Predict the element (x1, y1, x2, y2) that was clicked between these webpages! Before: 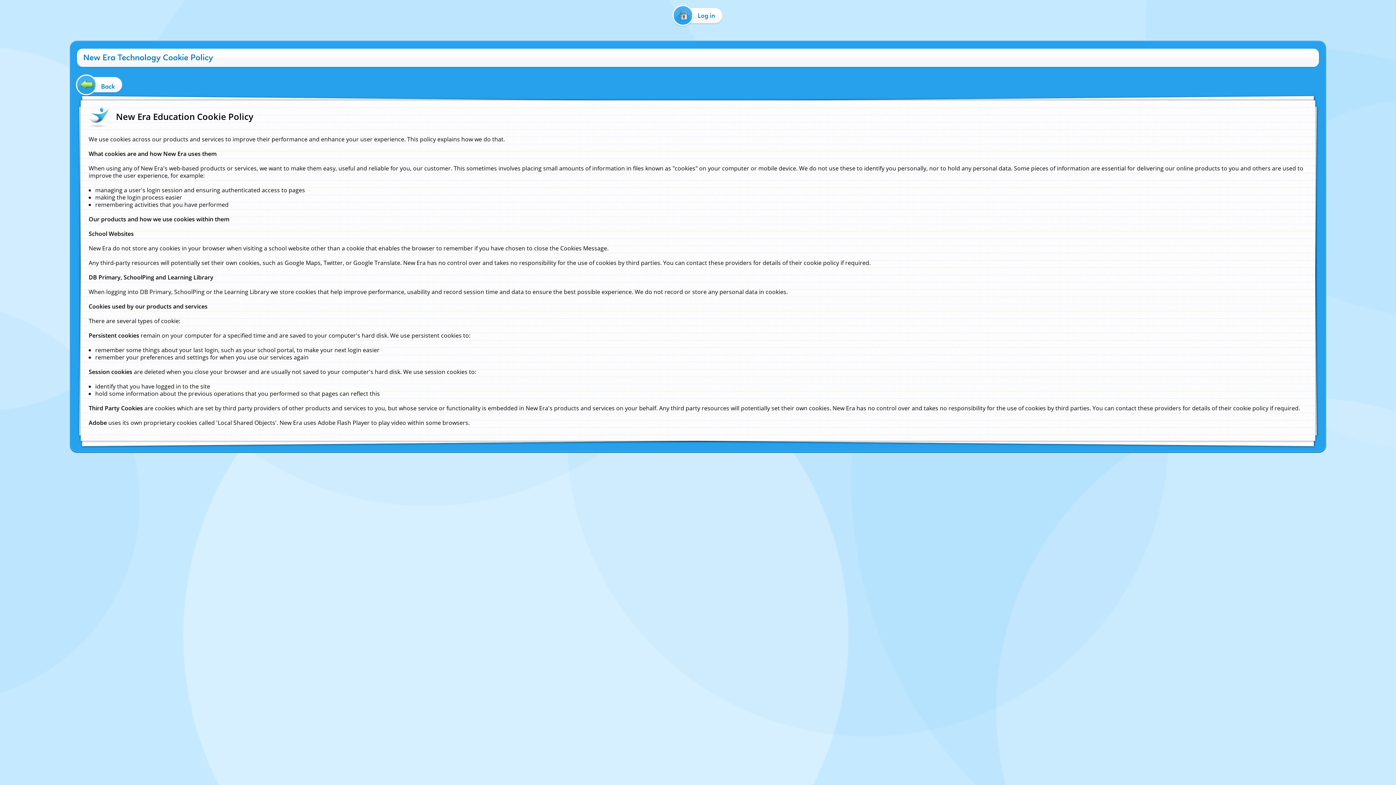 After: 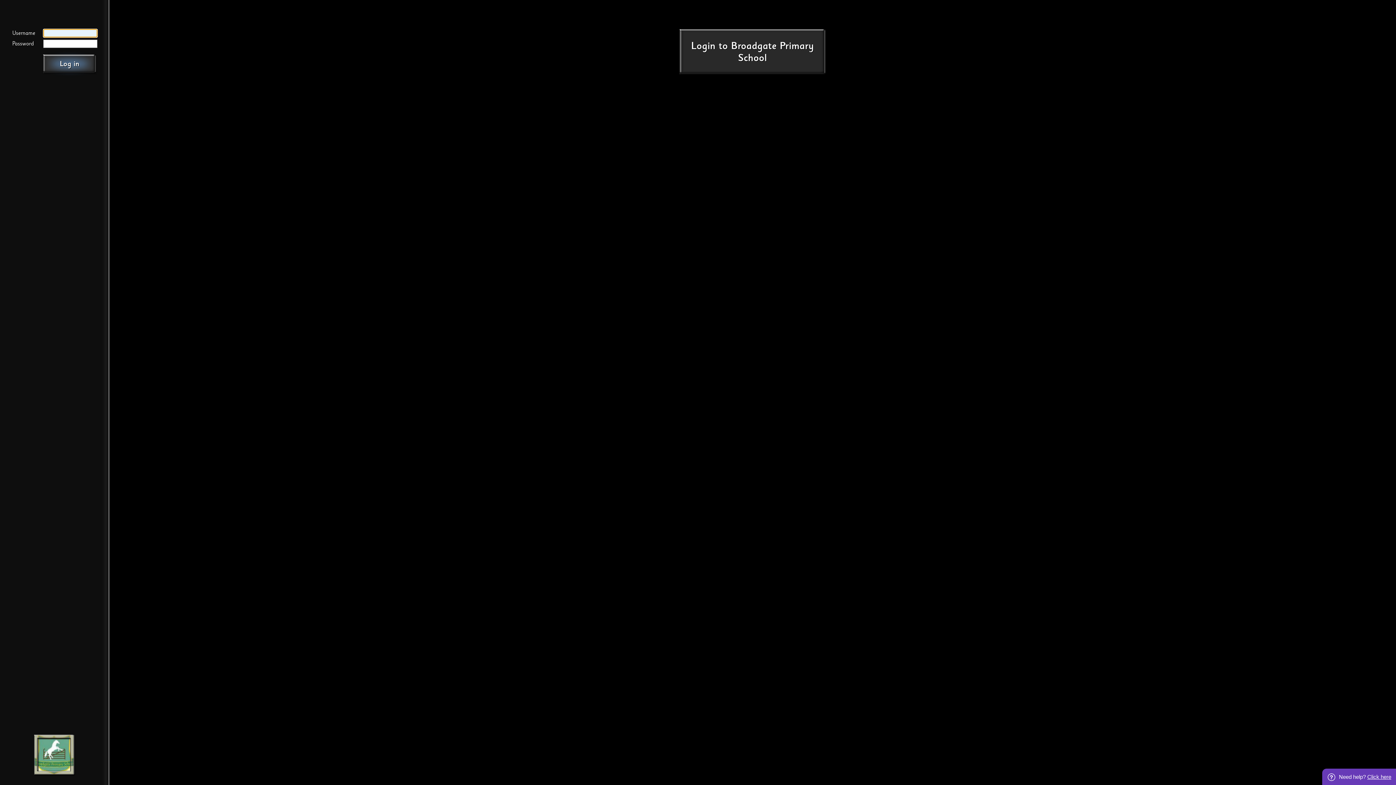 Action: bbox: (670, 8, 726, 22) label: Log in